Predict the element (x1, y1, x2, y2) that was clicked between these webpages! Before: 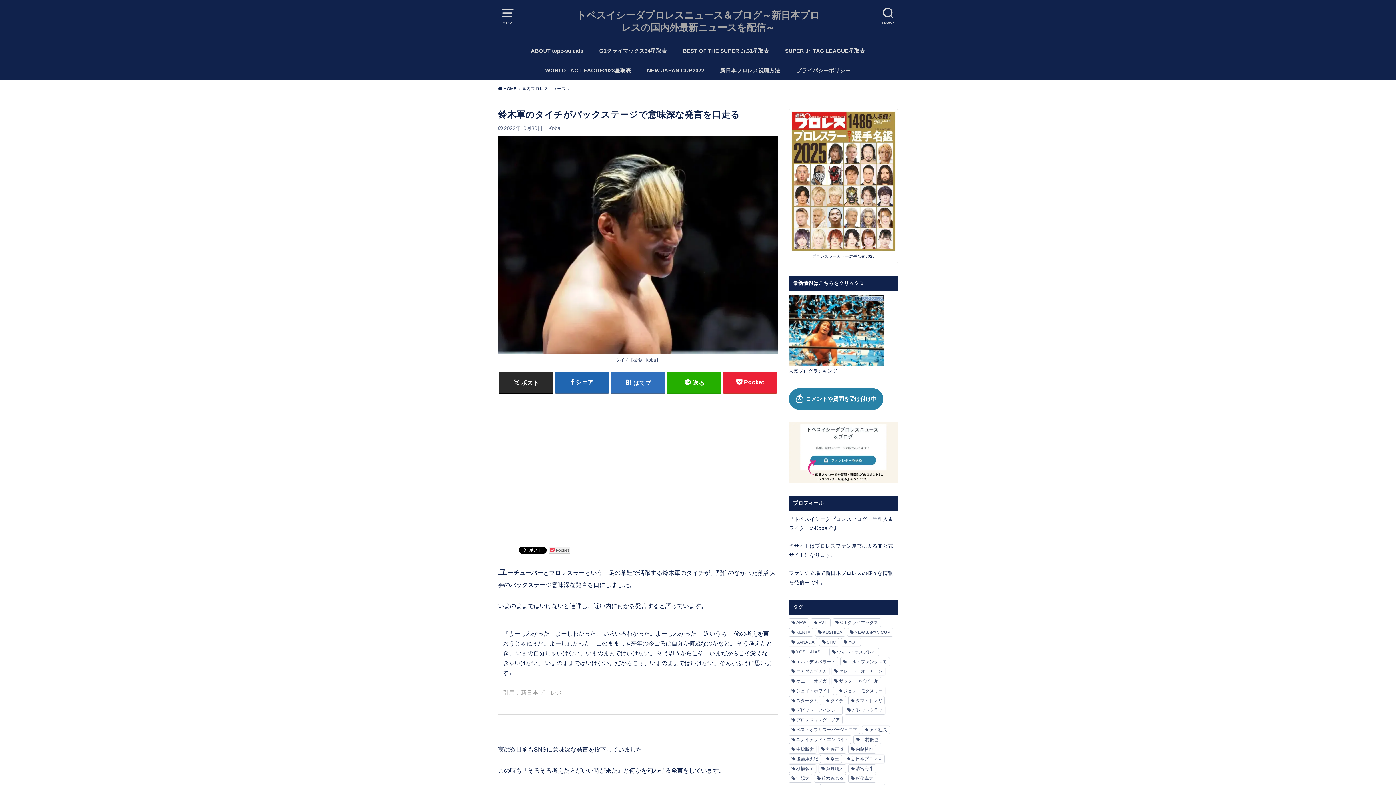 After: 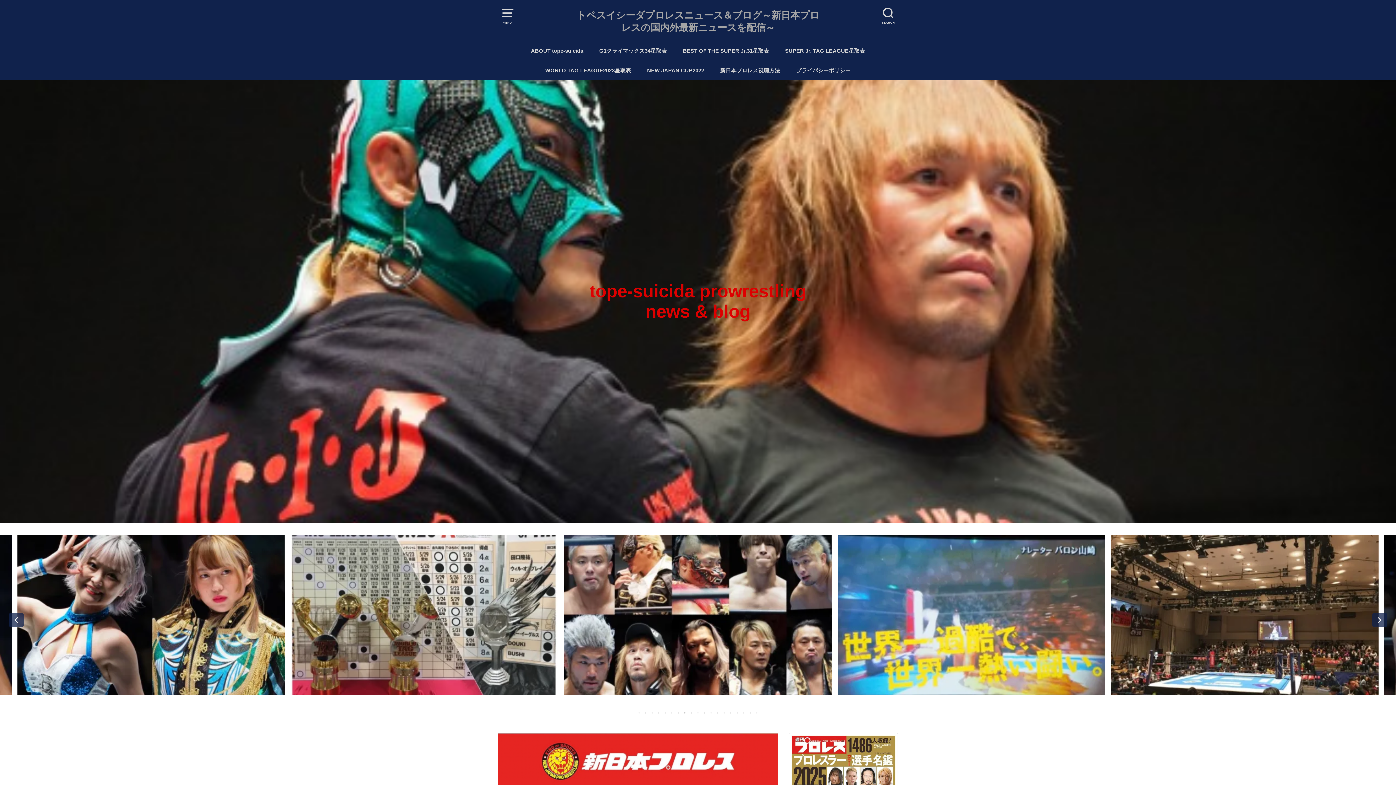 Action: bbox: (498, 86, 520, 90) label:  HOME